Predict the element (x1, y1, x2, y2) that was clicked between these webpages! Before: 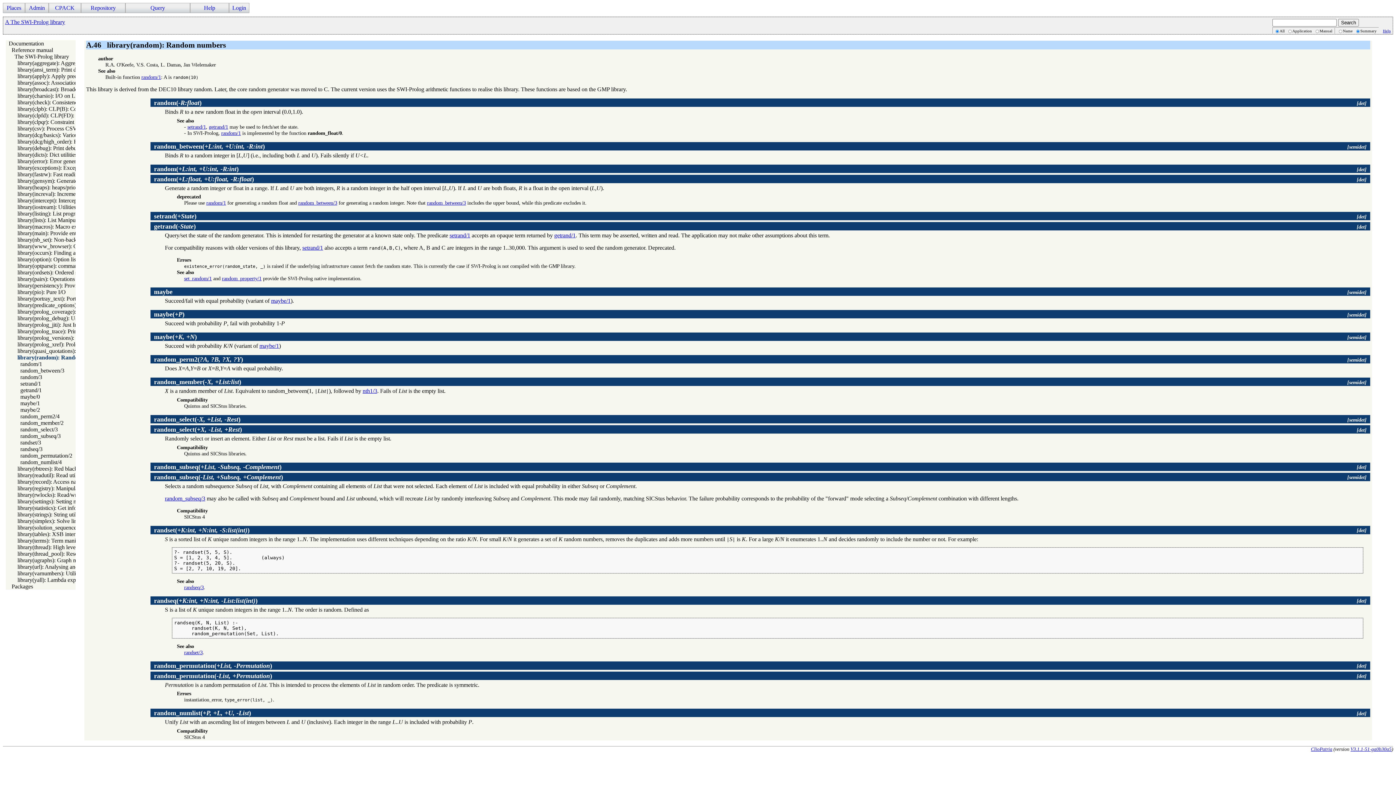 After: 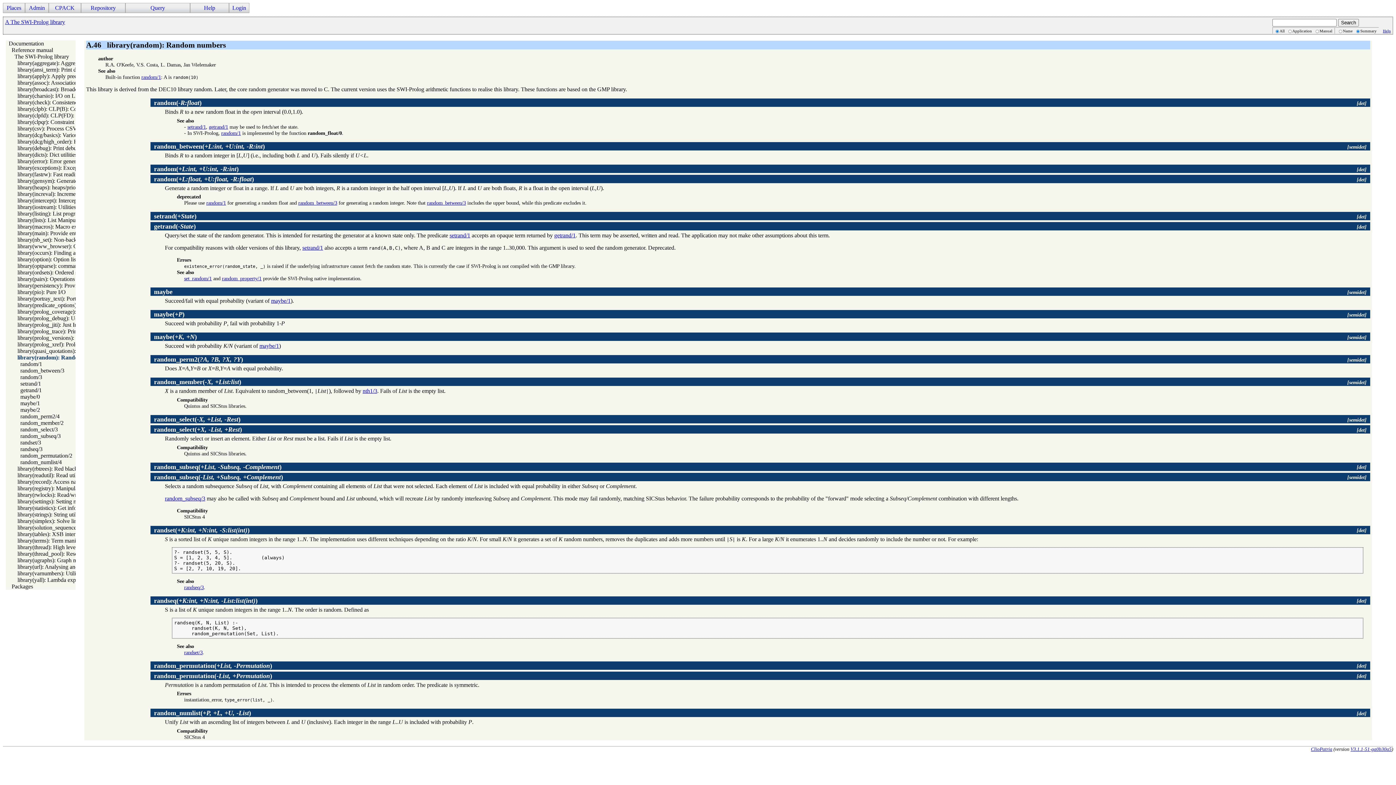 Action: label: library(random): Random numbers bbox: (17, 354, 105, 360)